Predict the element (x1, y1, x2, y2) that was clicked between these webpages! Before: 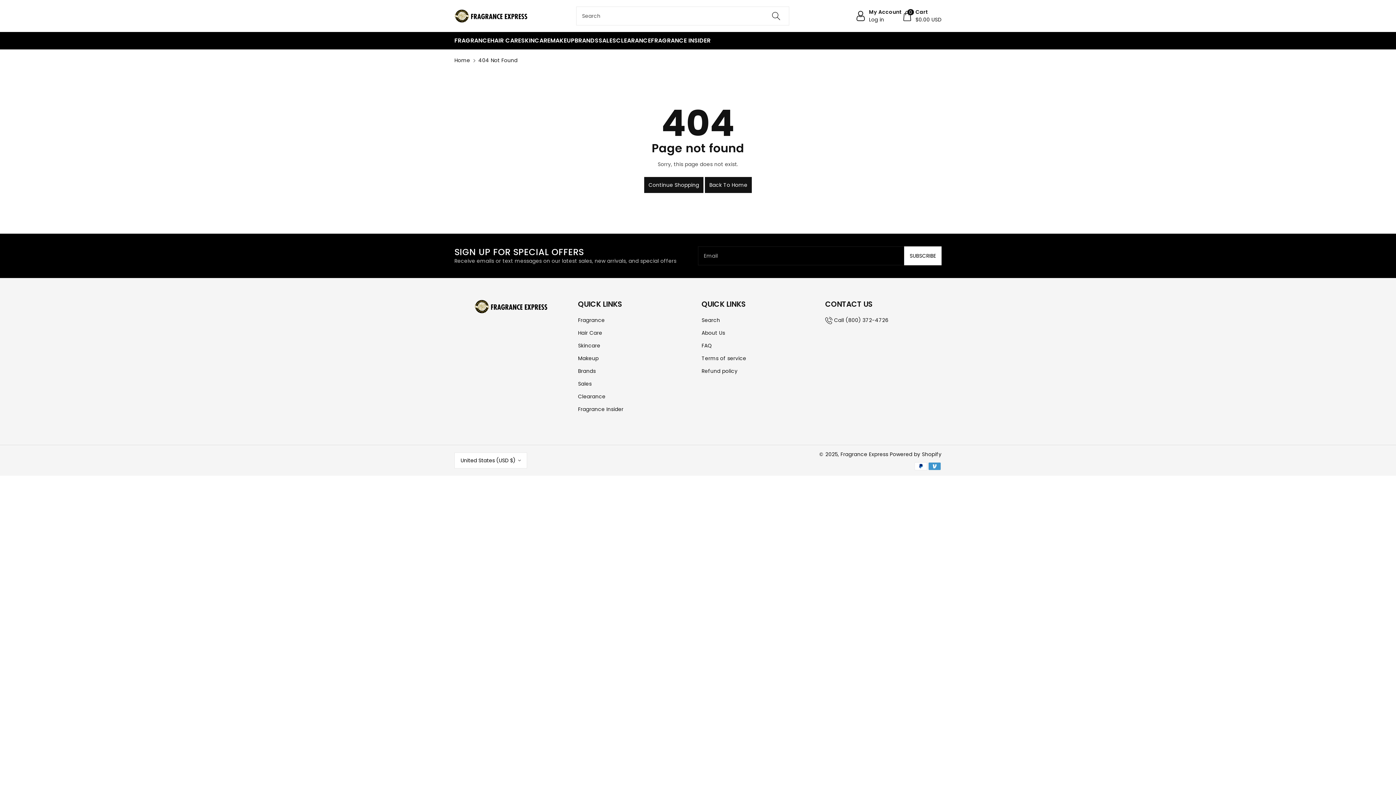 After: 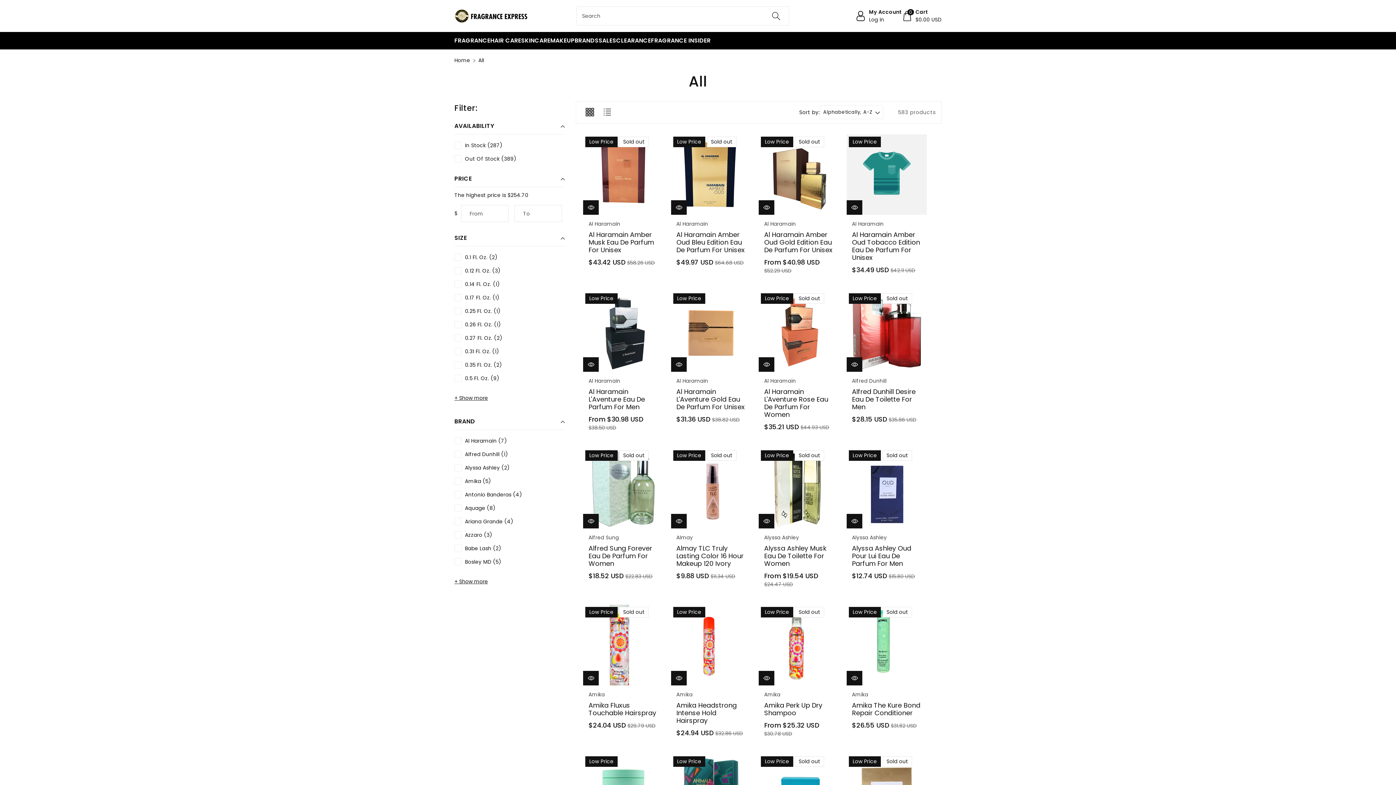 Action: bbox: (644, 177, 703, 193) label: Continue Shopping